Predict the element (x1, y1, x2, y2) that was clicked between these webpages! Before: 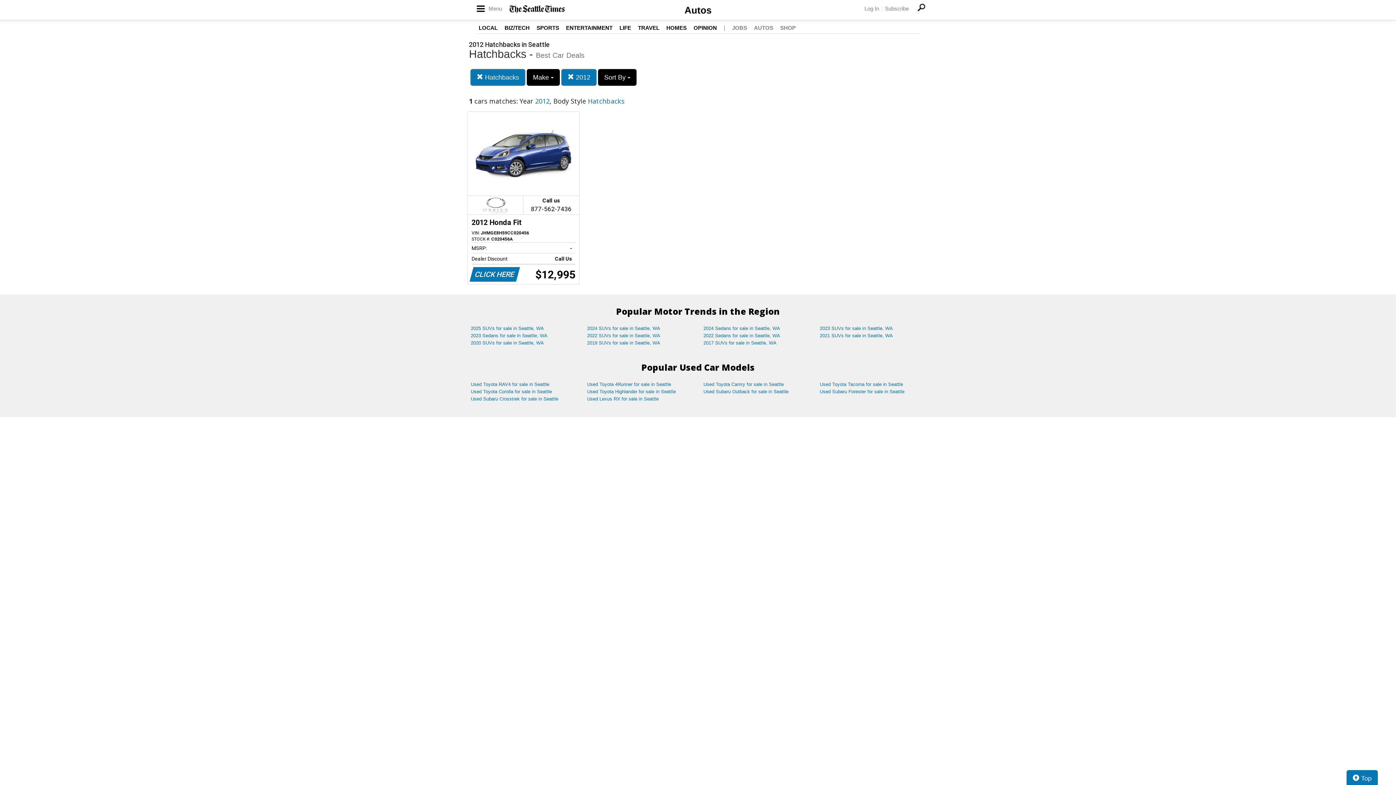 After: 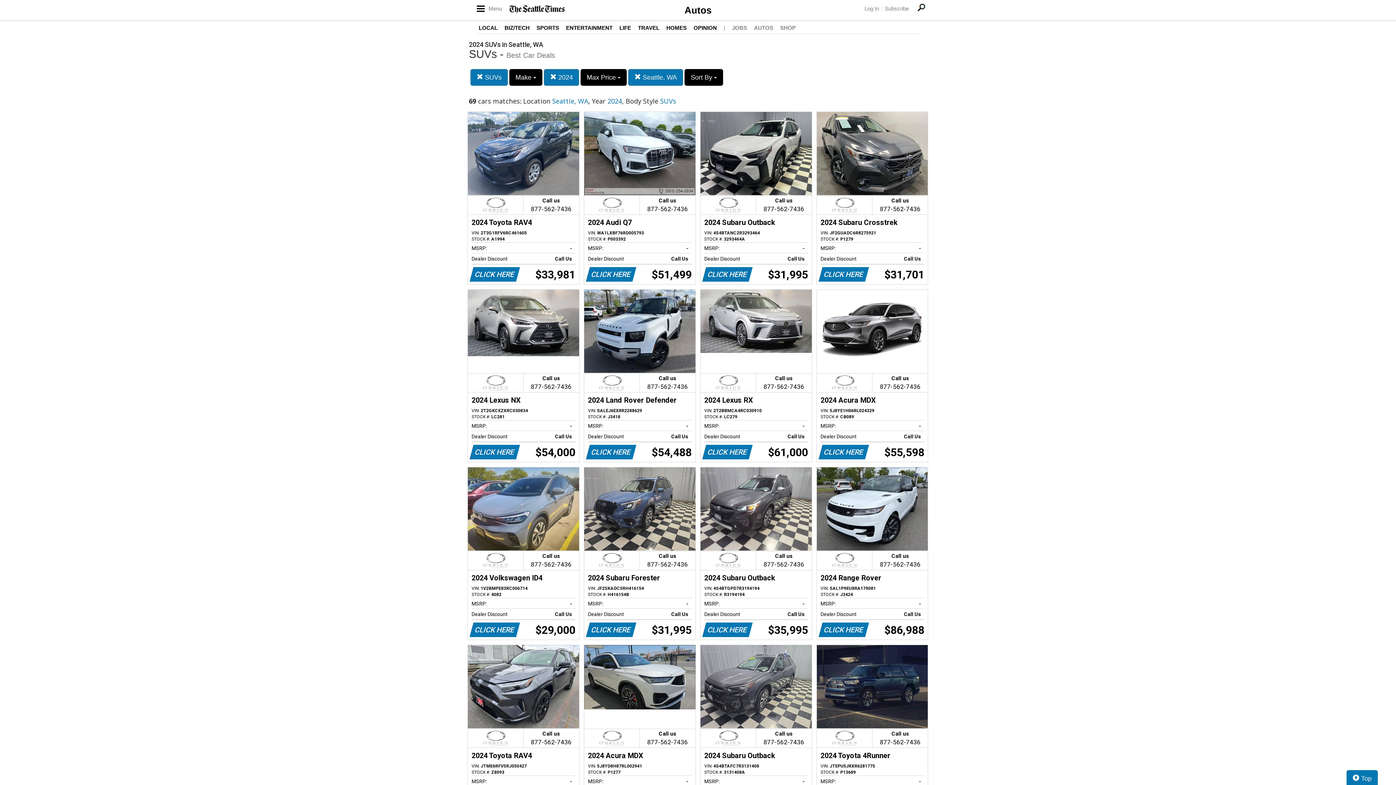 Action: label: 2024 SUVs for sale in Seattle, WA bbox: (581, 325, 698, 332)